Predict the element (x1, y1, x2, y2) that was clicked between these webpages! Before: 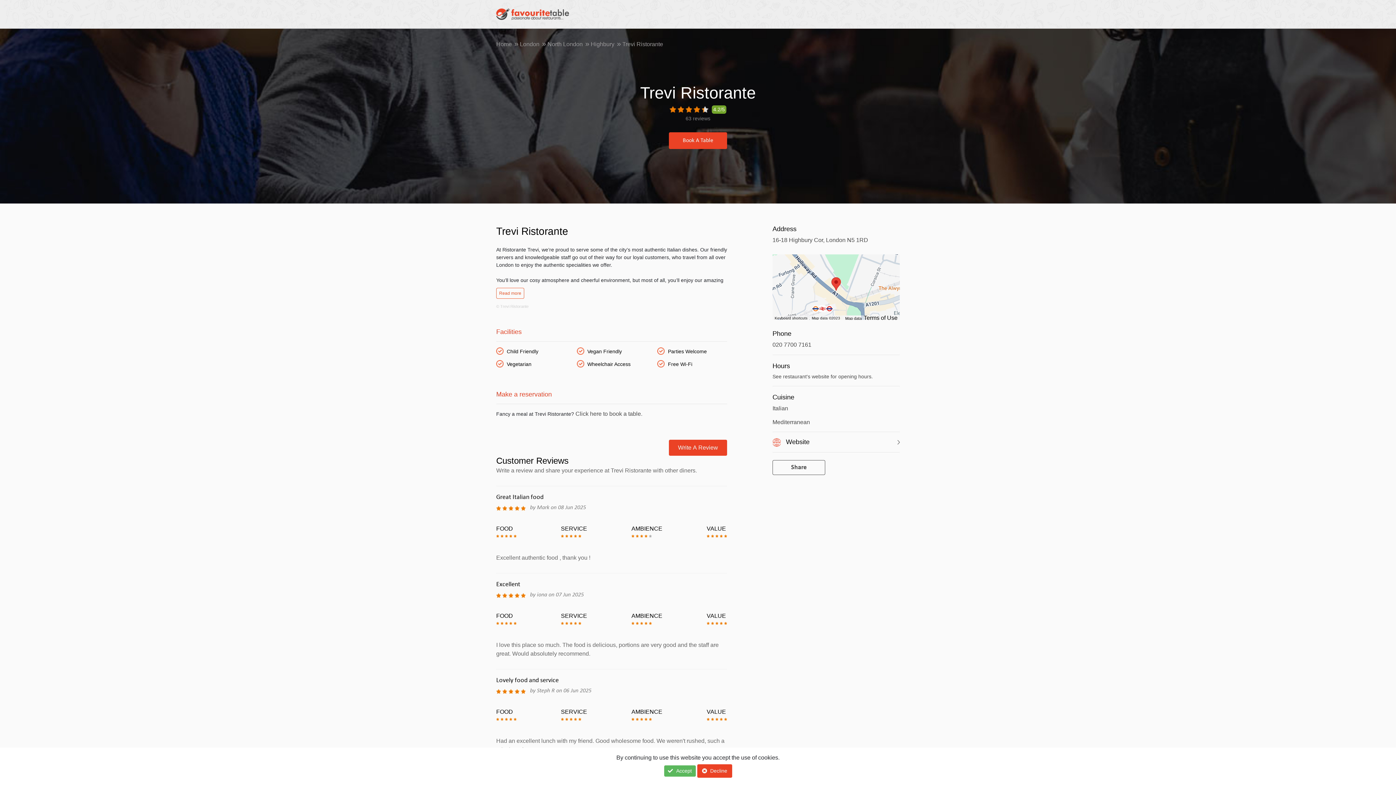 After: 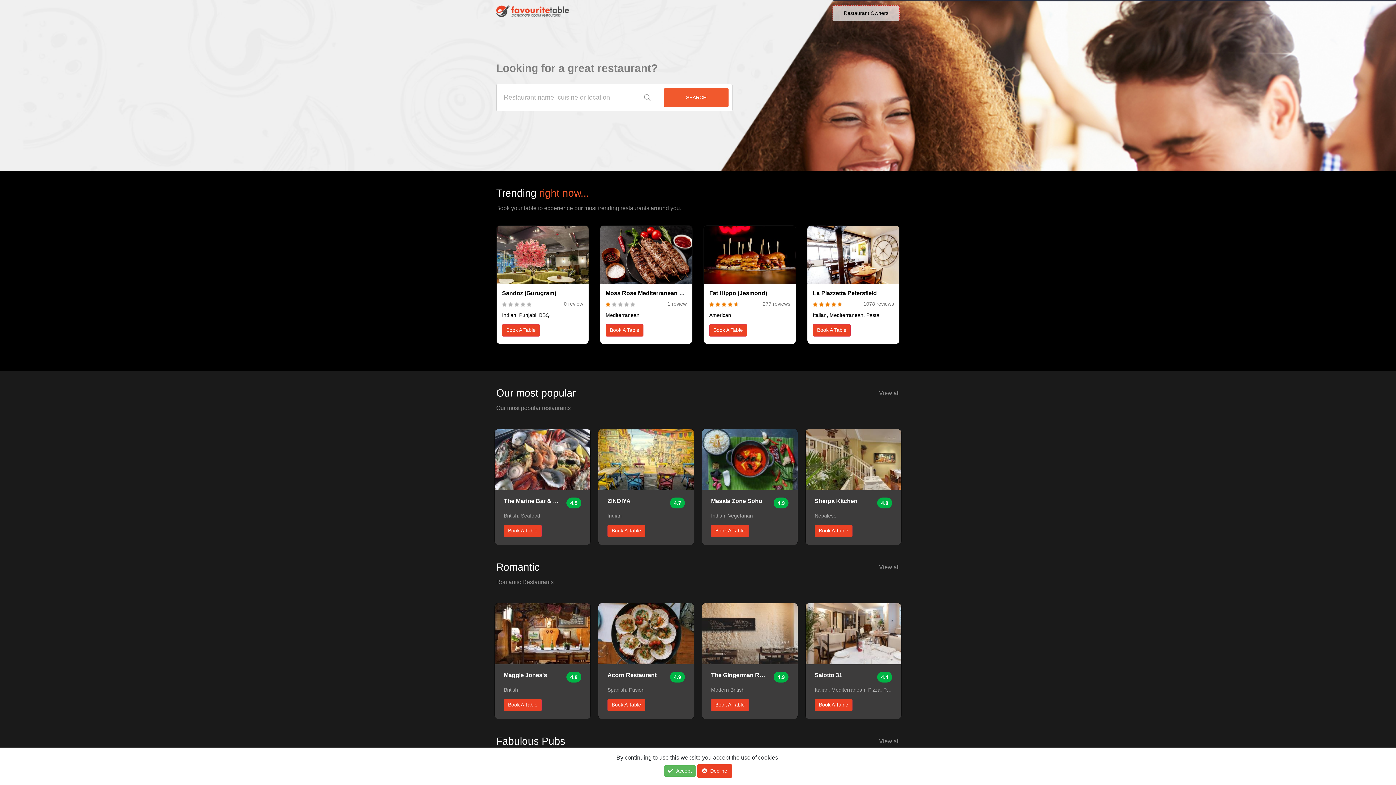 Action: label: Home bbox: (496, 41, 512, 47)